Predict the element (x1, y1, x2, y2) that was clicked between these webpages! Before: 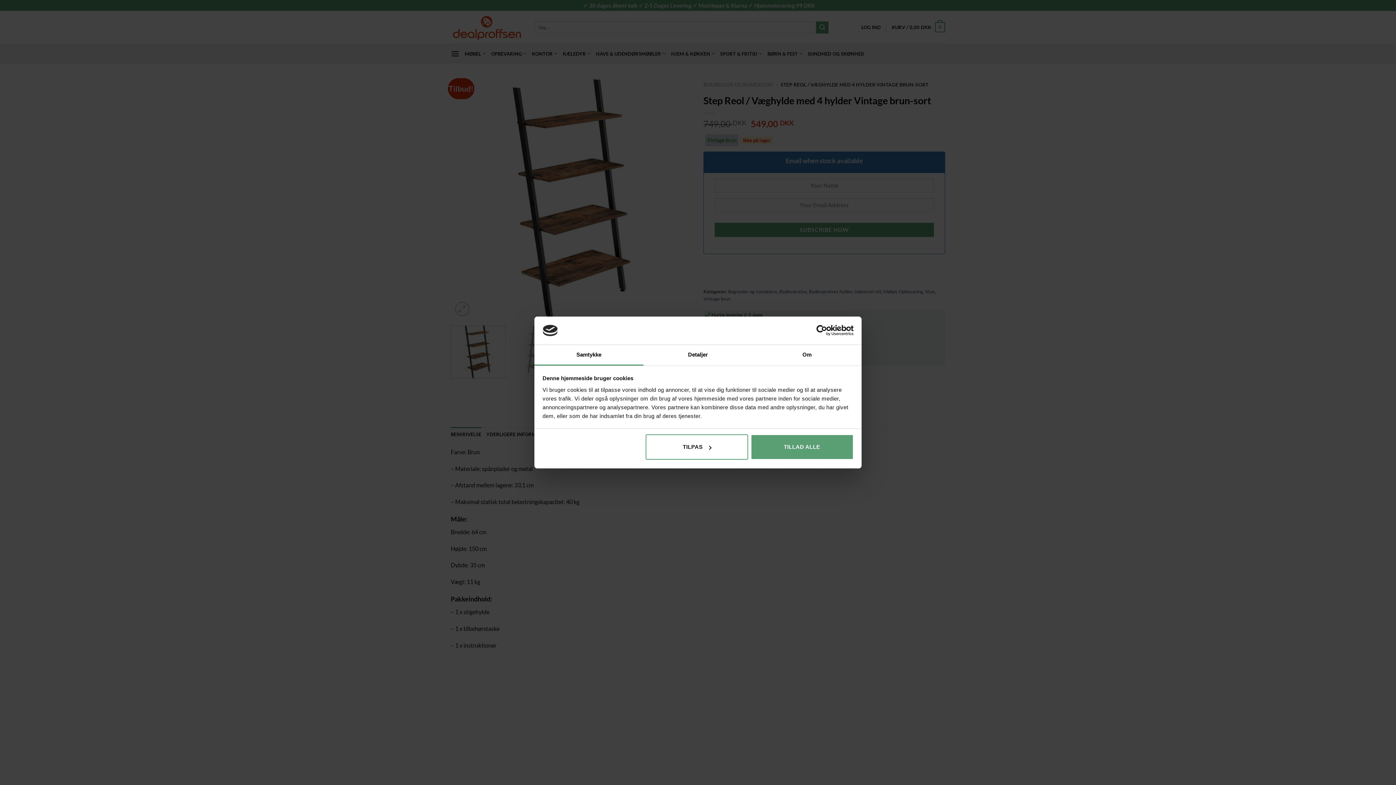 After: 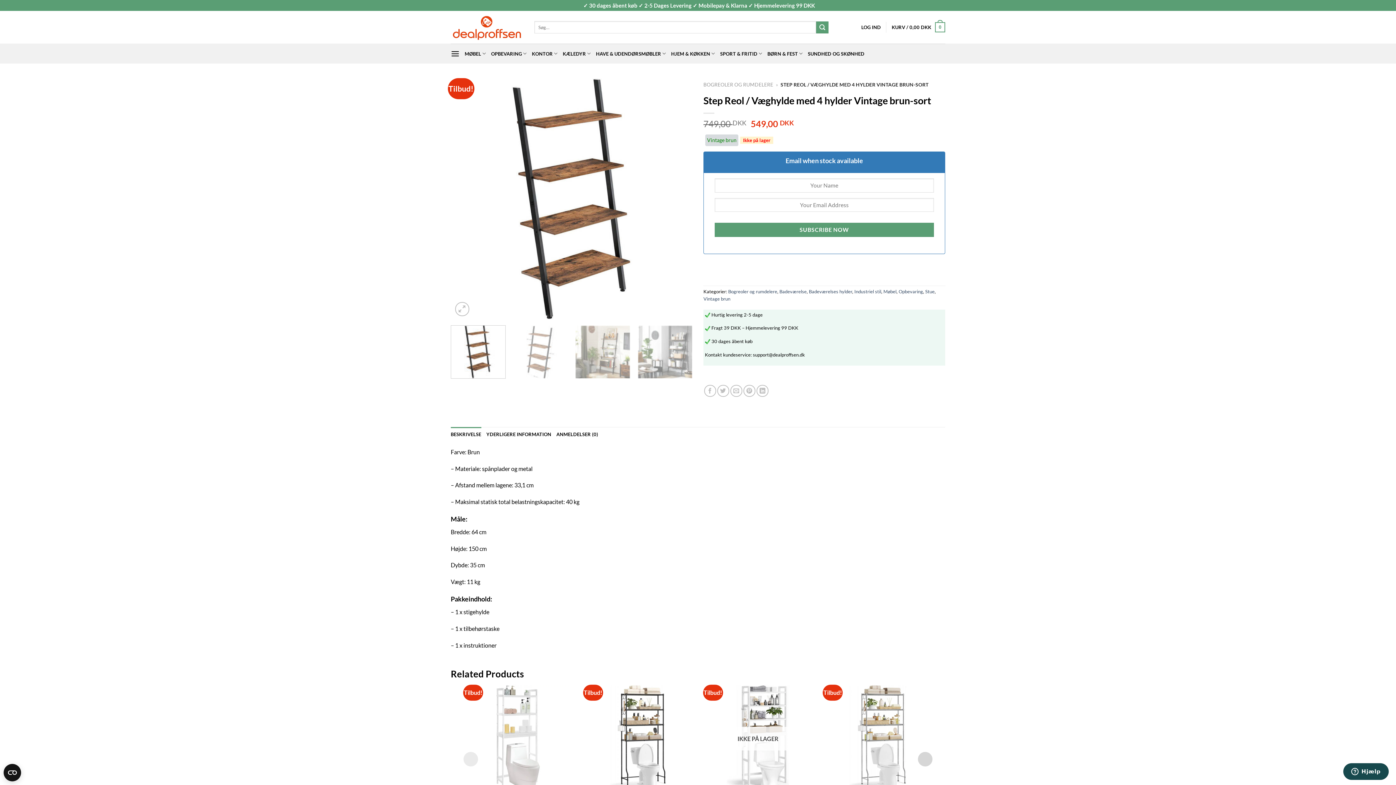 Action: bbox: (751, 434, 853, 460) label: TILLAD ALLE